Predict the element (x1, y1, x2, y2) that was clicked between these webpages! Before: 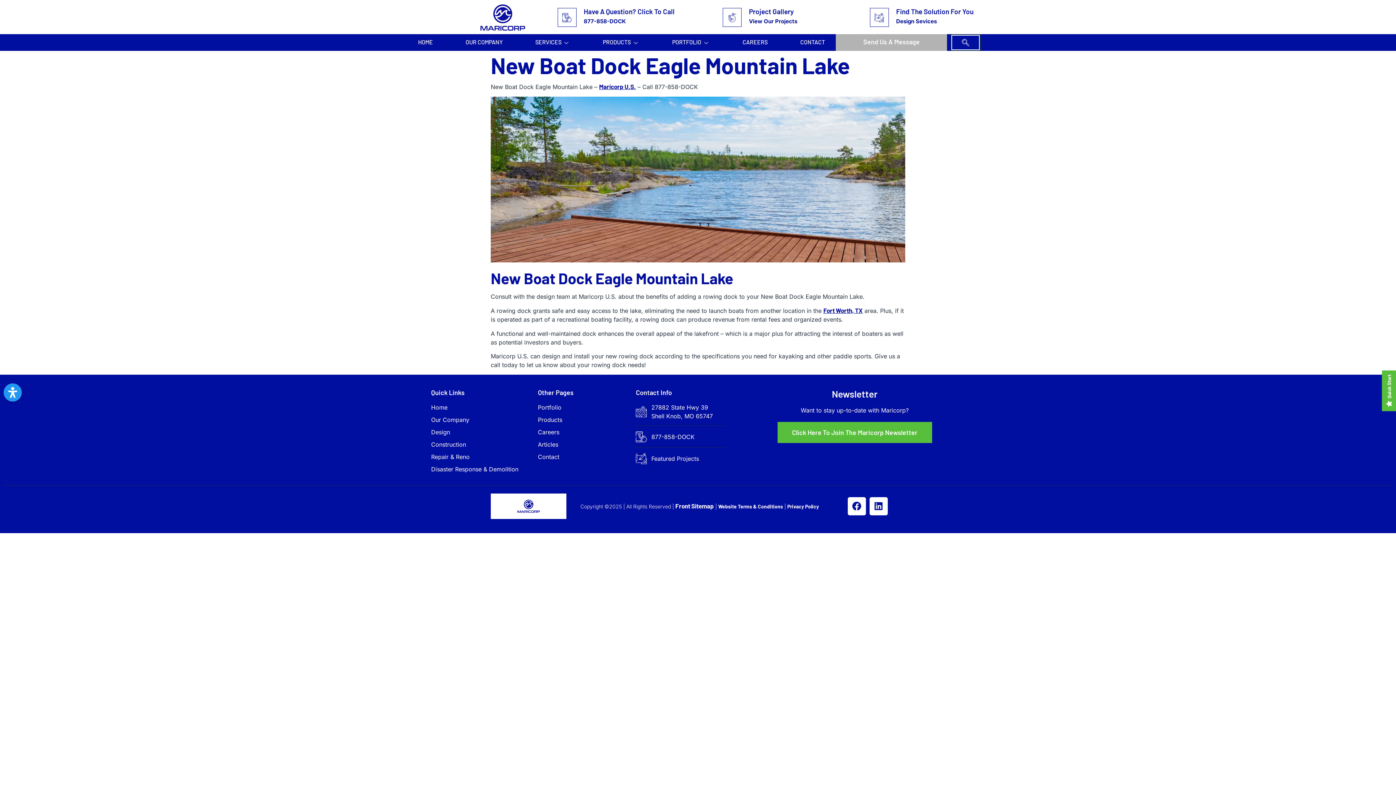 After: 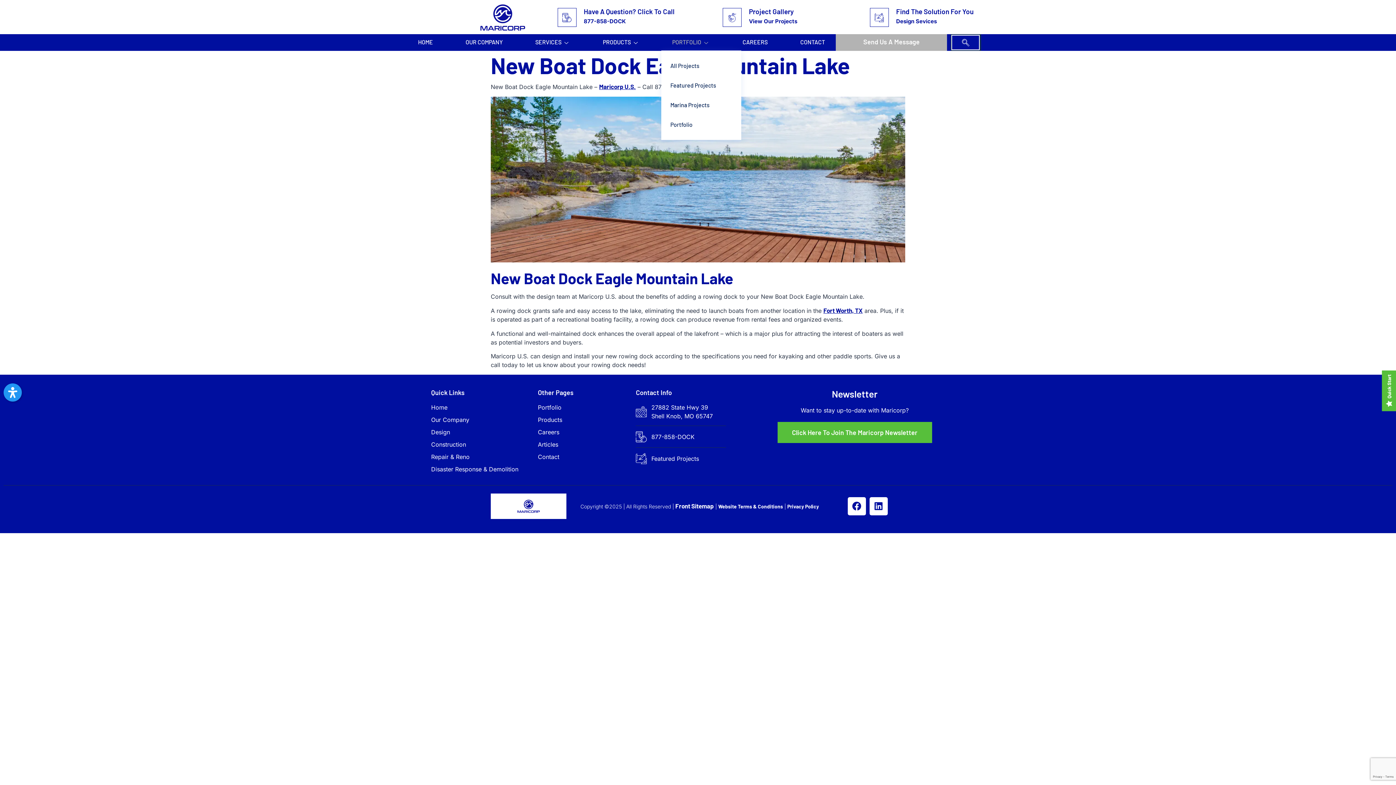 Action: label: PORTFOLIO bbox: (661, 33, 721, 50)